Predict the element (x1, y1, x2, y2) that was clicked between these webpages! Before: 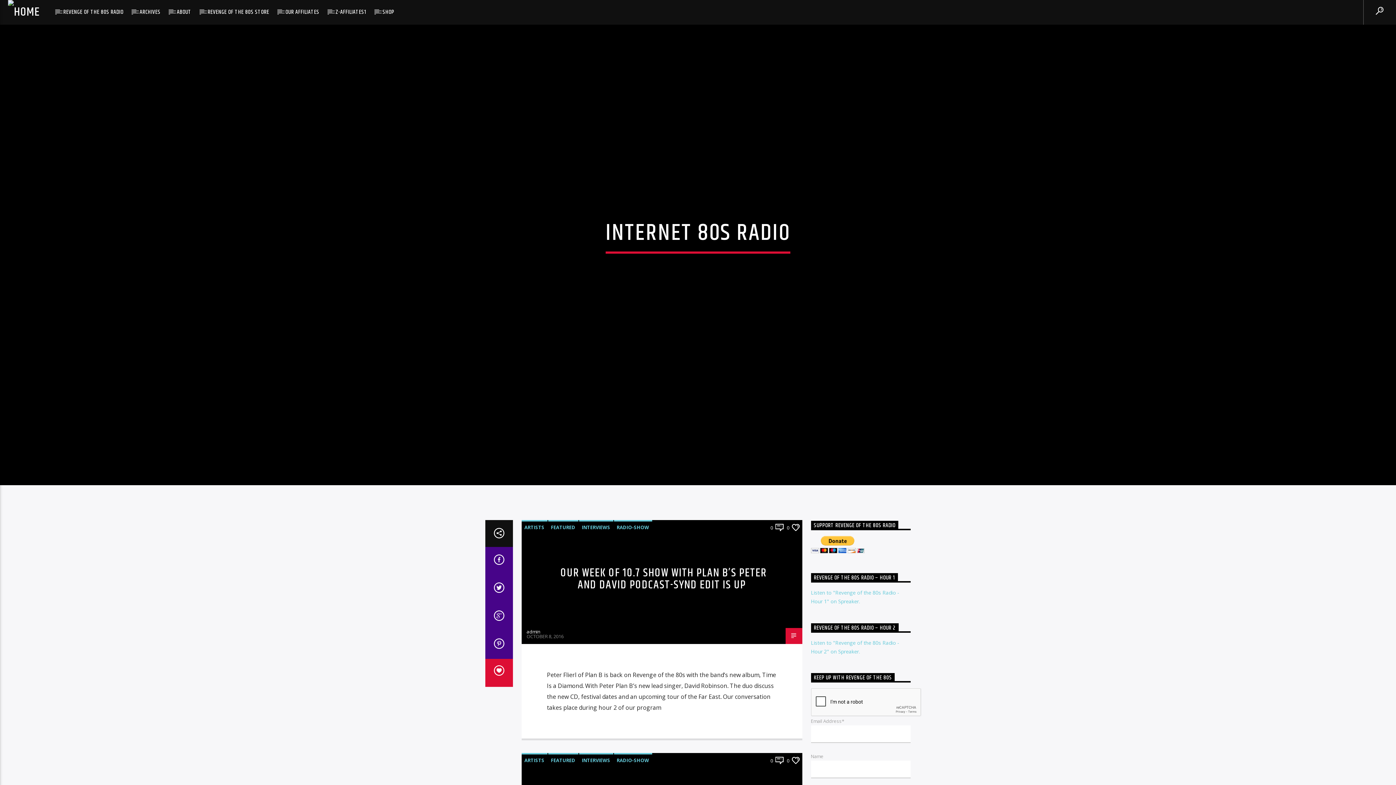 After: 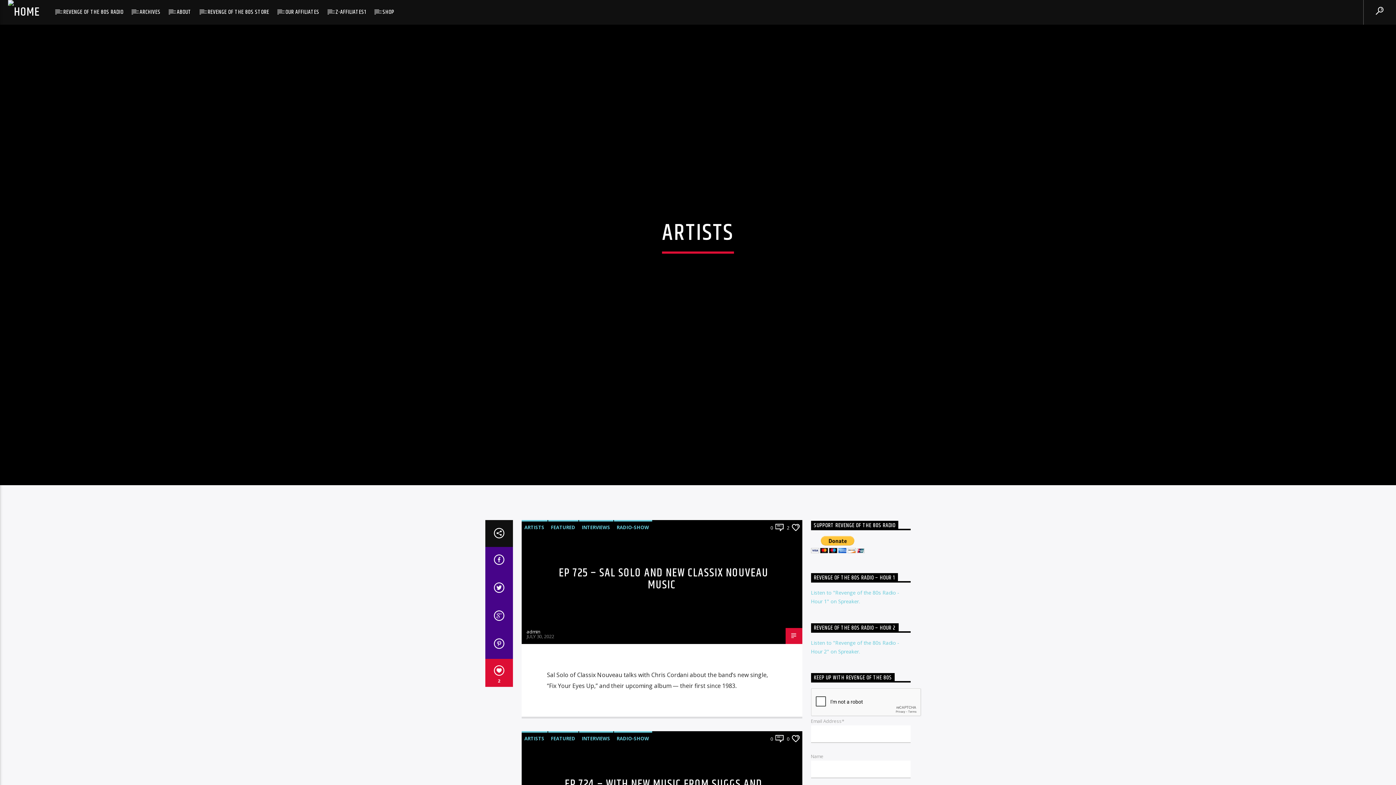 Action: label: ARTISTS bbox: (521, 753, 547, 766)